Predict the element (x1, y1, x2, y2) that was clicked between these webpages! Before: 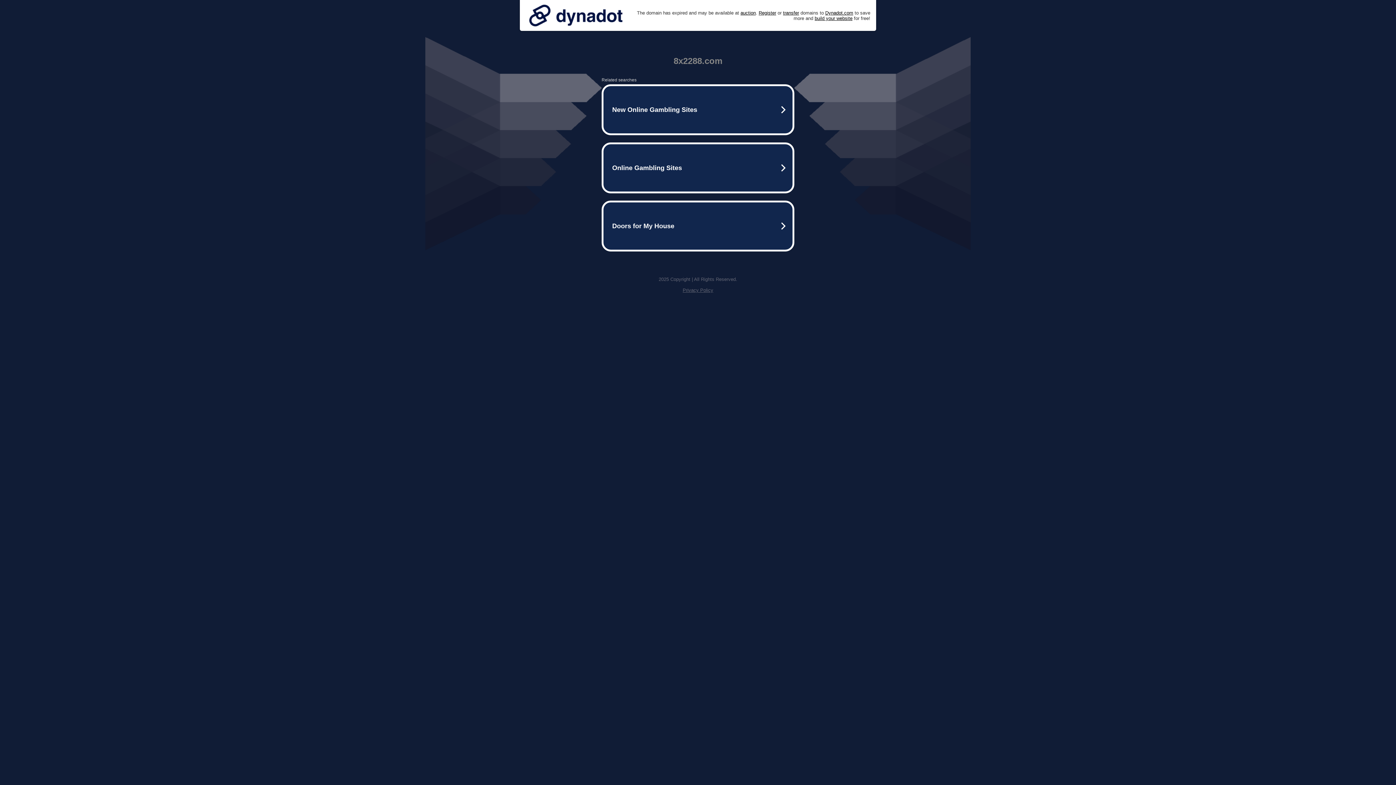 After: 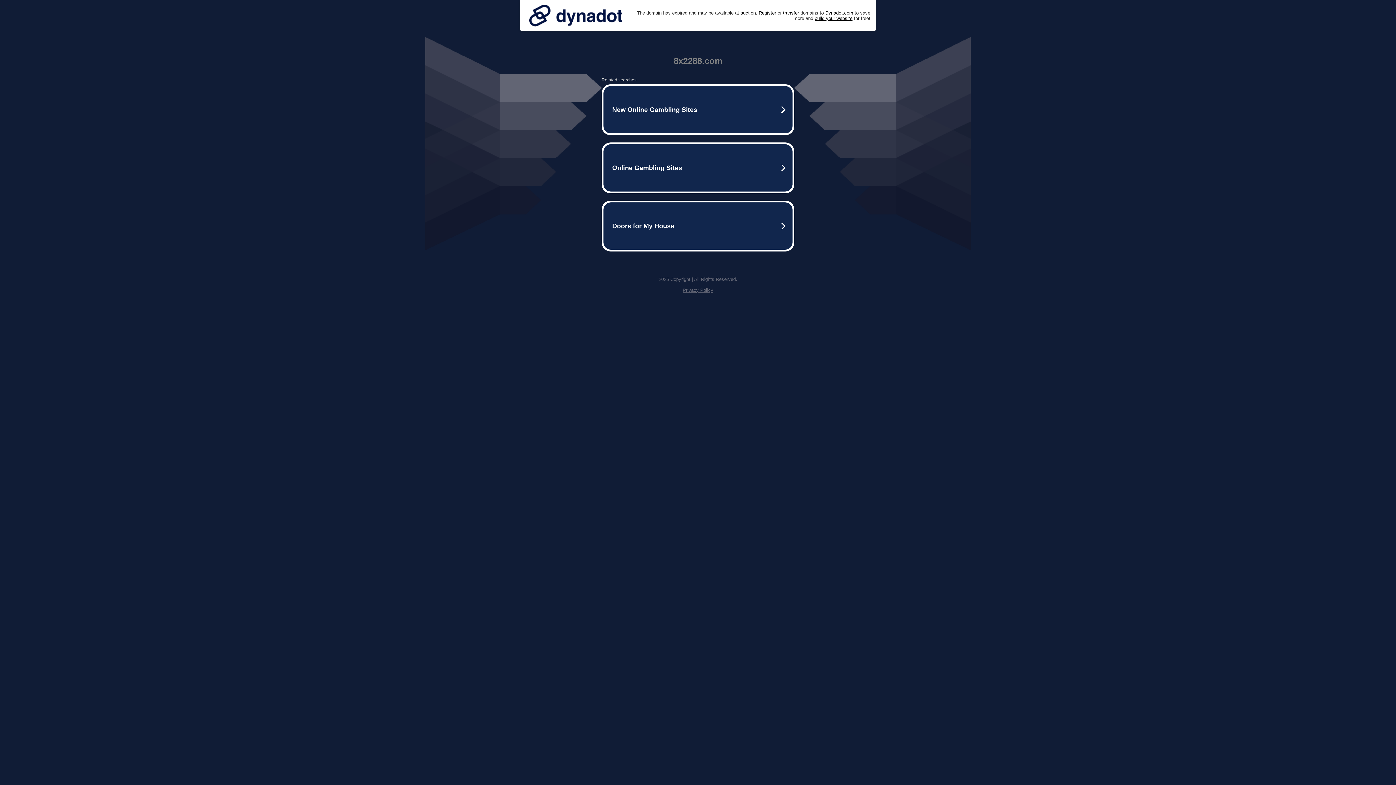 Action: label: Privacy Policy bbox: (682, 287, 713, 293)